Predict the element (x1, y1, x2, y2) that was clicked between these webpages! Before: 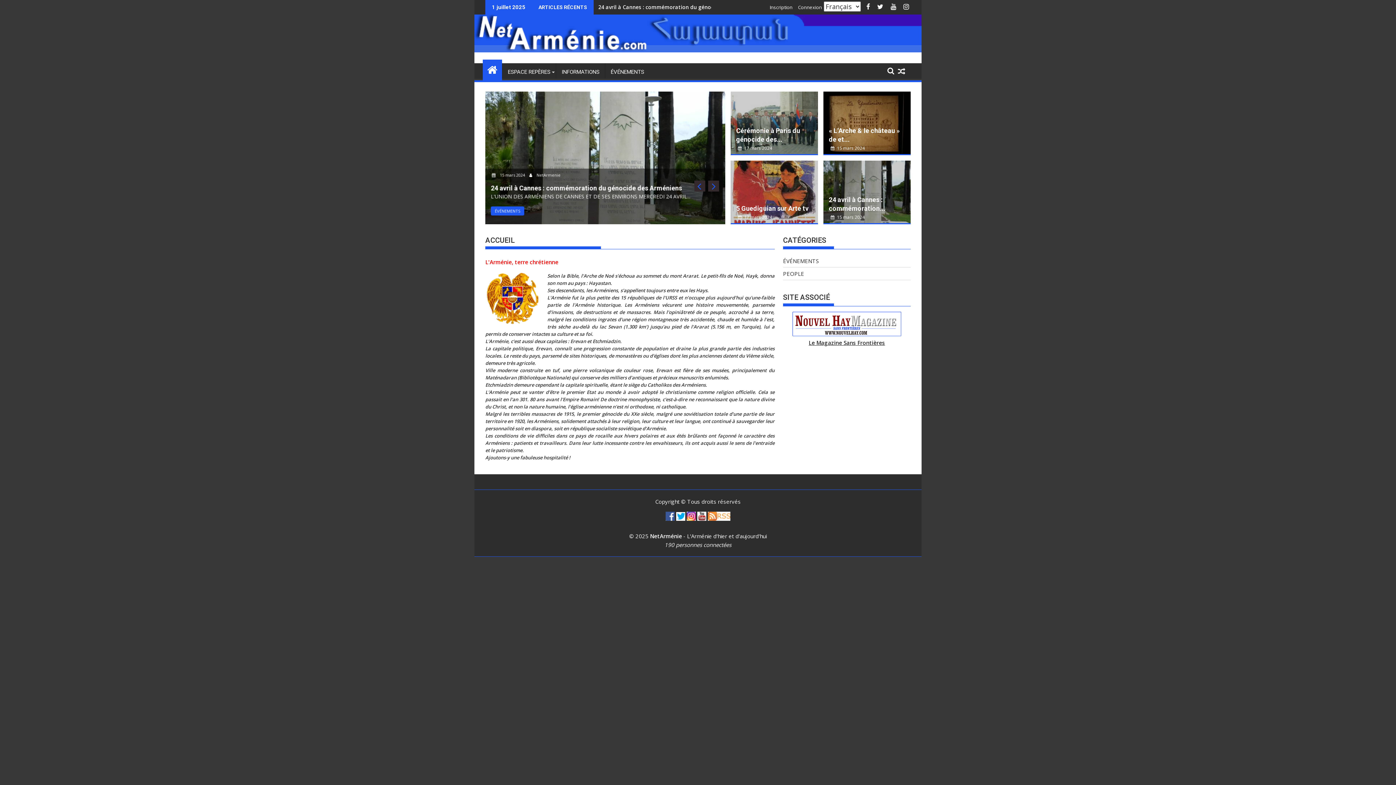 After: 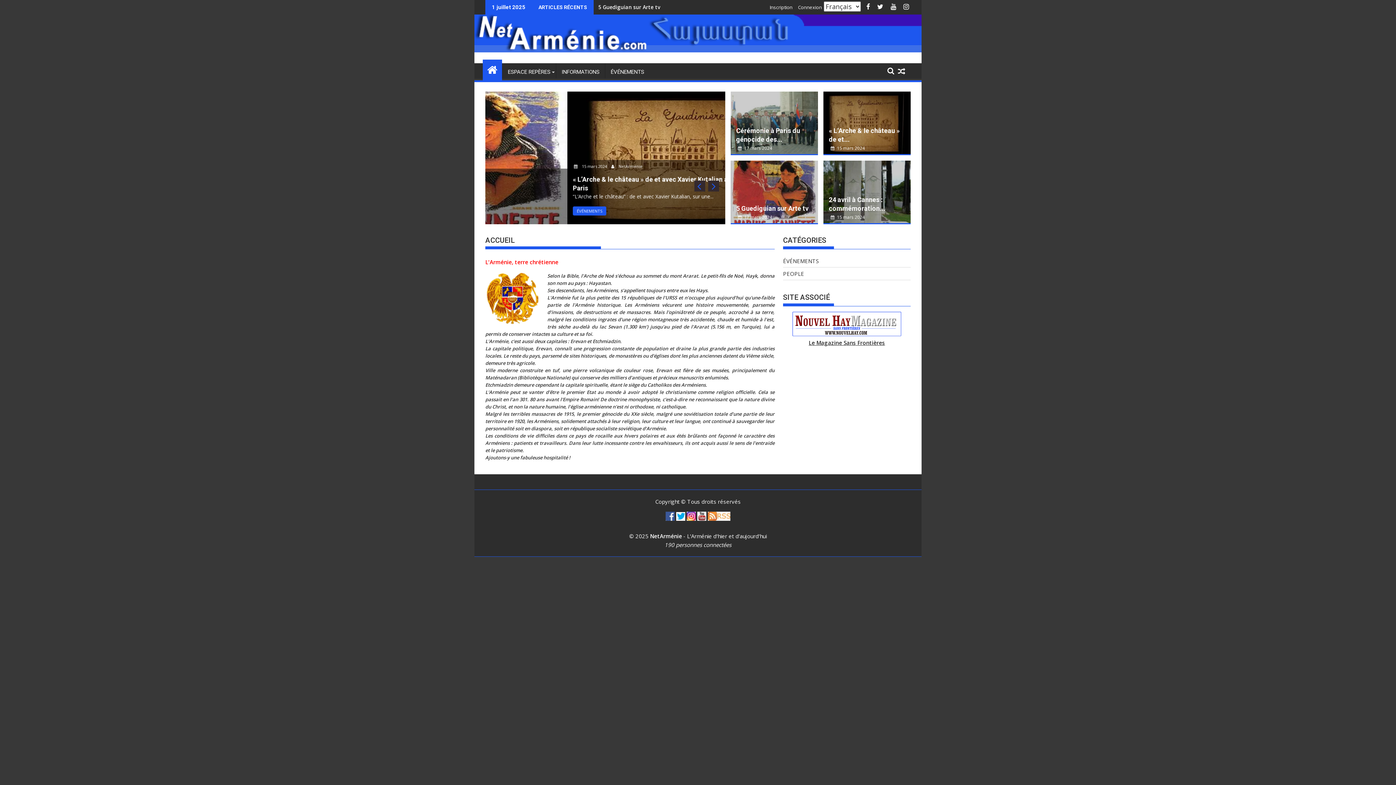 Action: bbox: (708, 180, 719, 191)